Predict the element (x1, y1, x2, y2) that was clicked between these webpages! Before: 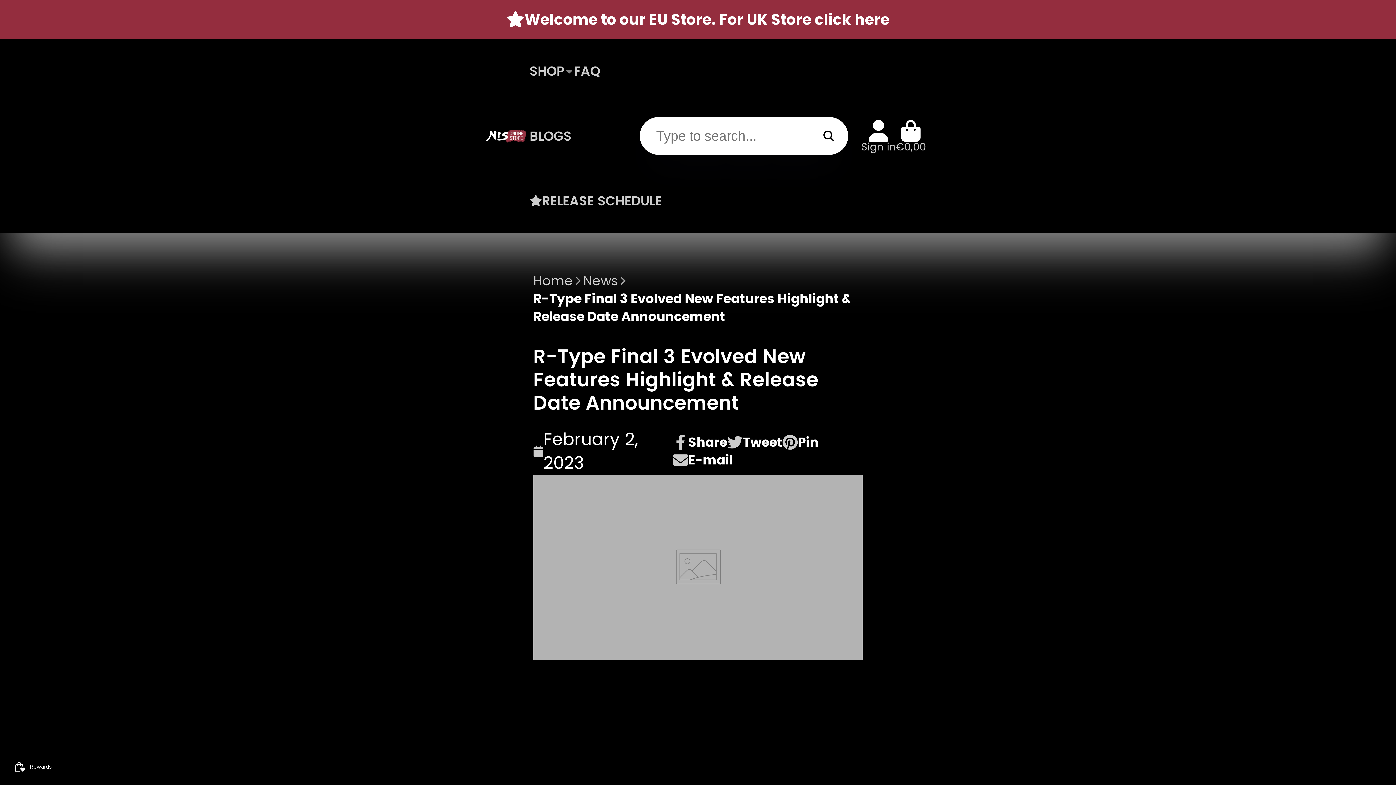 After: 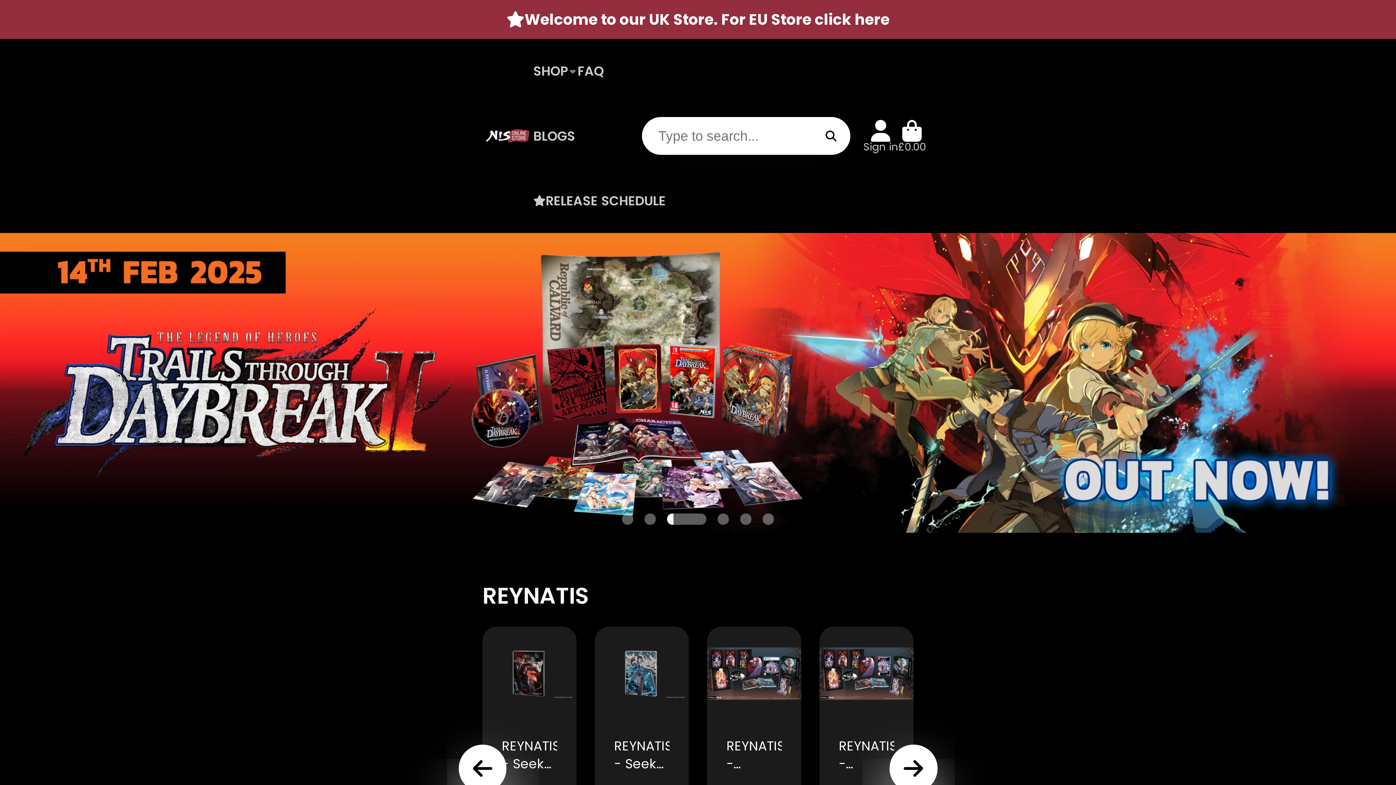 Action: bbox: (0, 0, 1396, 38)